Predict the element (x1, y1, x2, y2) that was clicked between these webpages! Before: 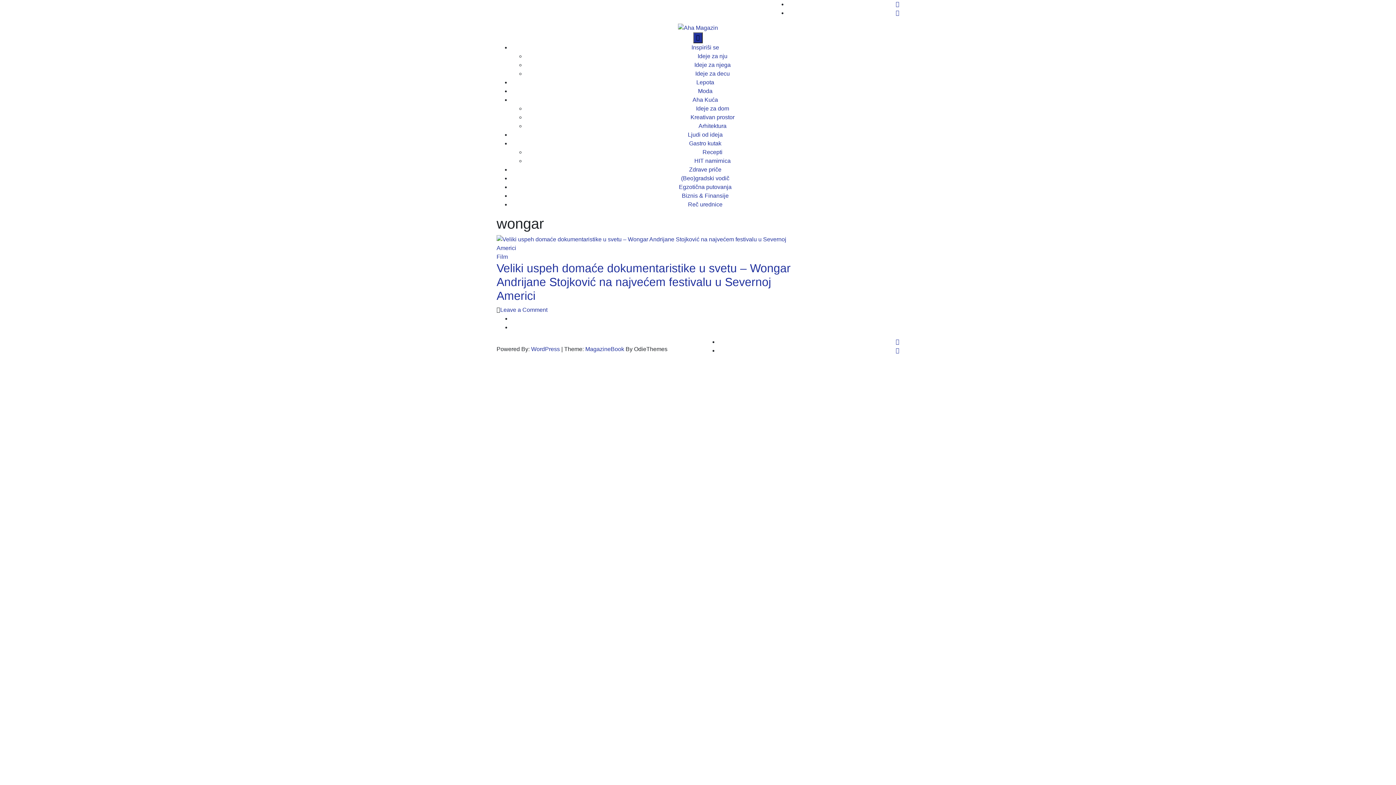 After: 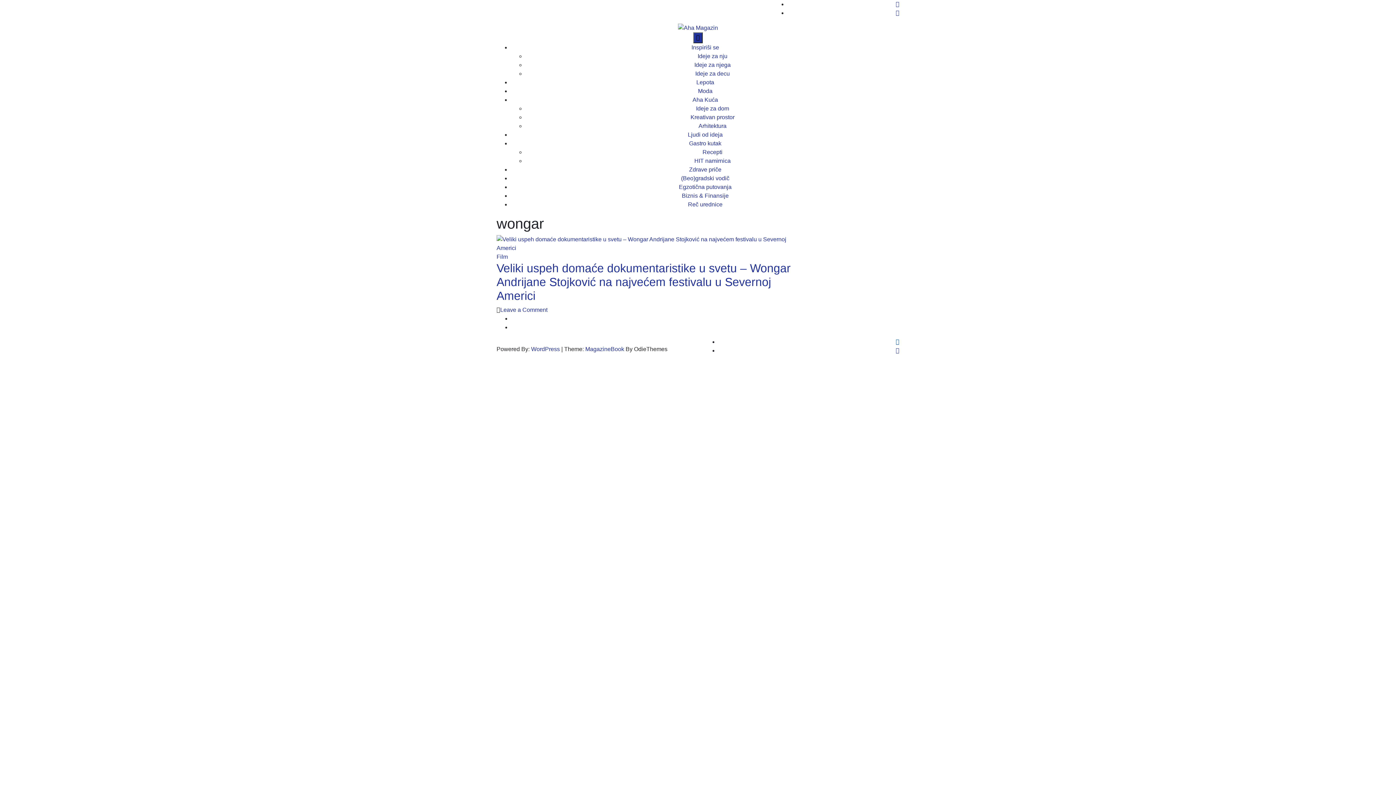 Action: bbox: (896, 338, 899, 345)